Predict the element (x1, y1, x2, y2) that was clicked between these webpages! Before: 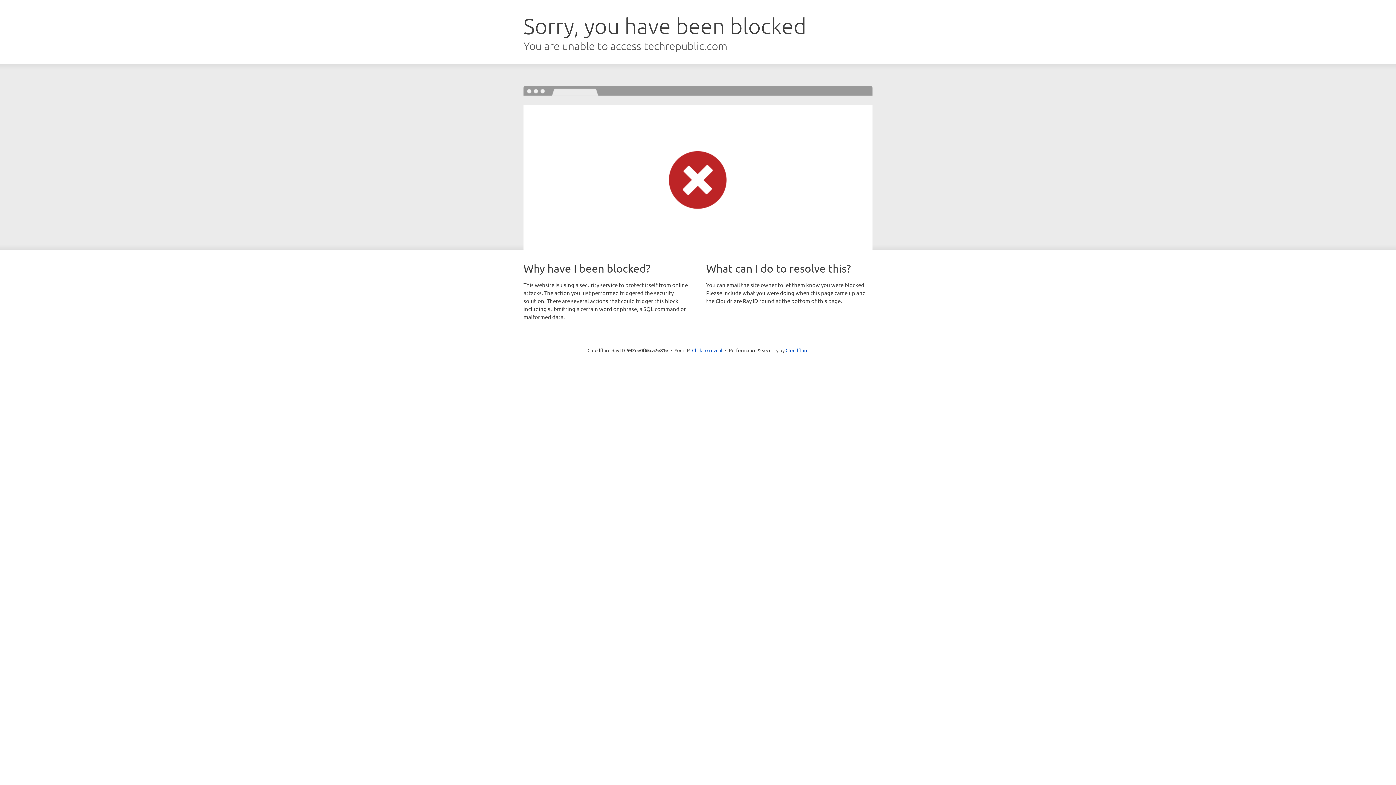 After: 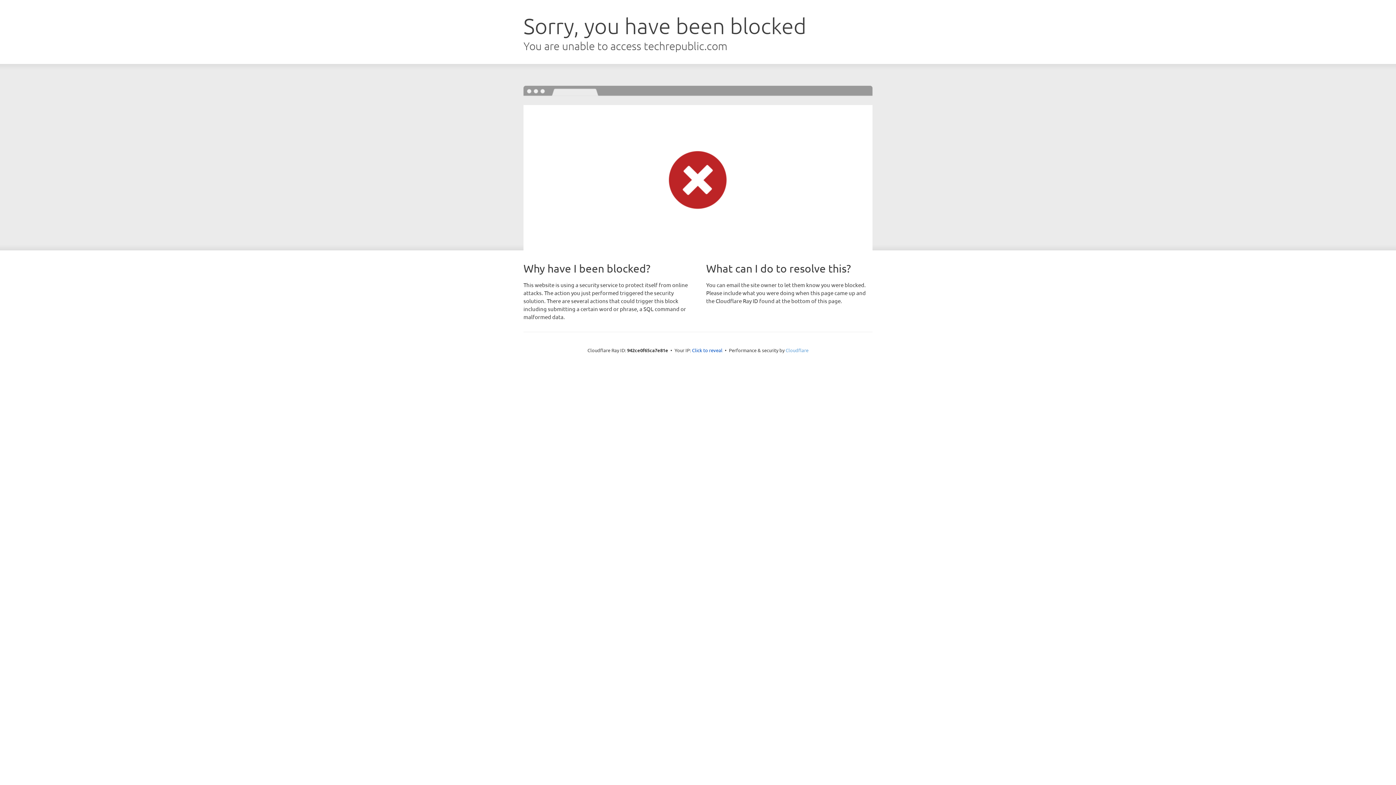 Action: bbox: (785, 347, 808, 353) label: Cloudflare